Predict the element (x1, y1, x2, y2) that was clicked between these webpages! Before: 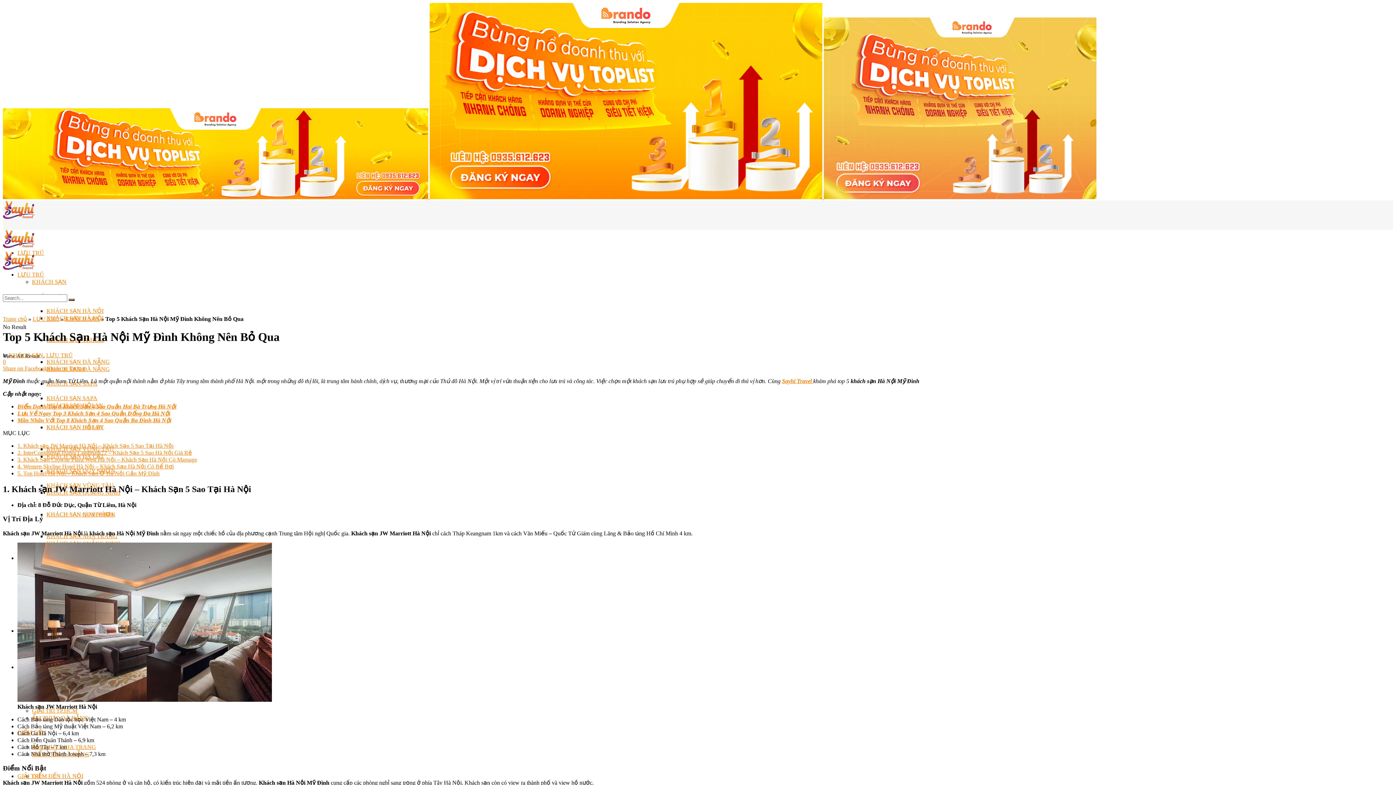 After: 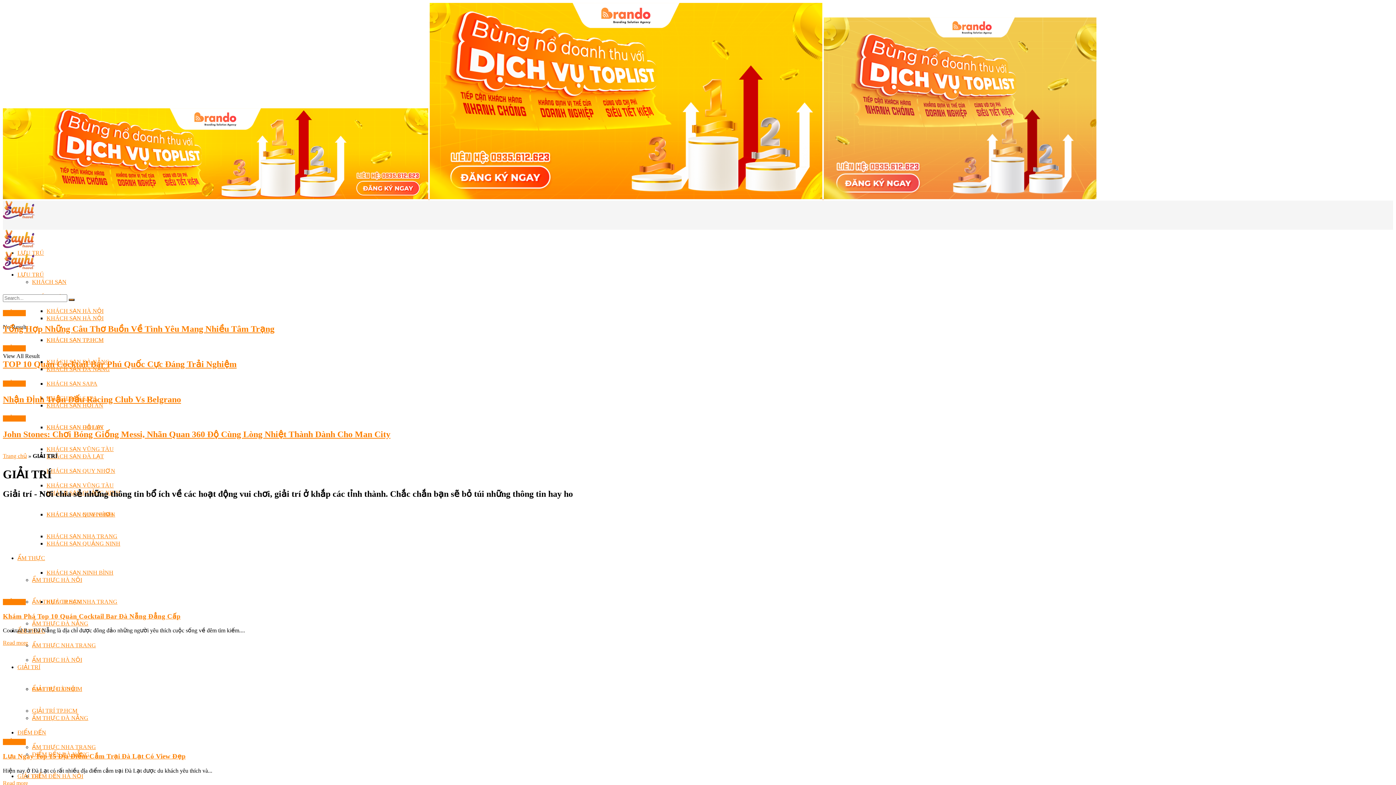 Action: bbox: (17, 773, 40, 779) label: GIẢI TRÍ